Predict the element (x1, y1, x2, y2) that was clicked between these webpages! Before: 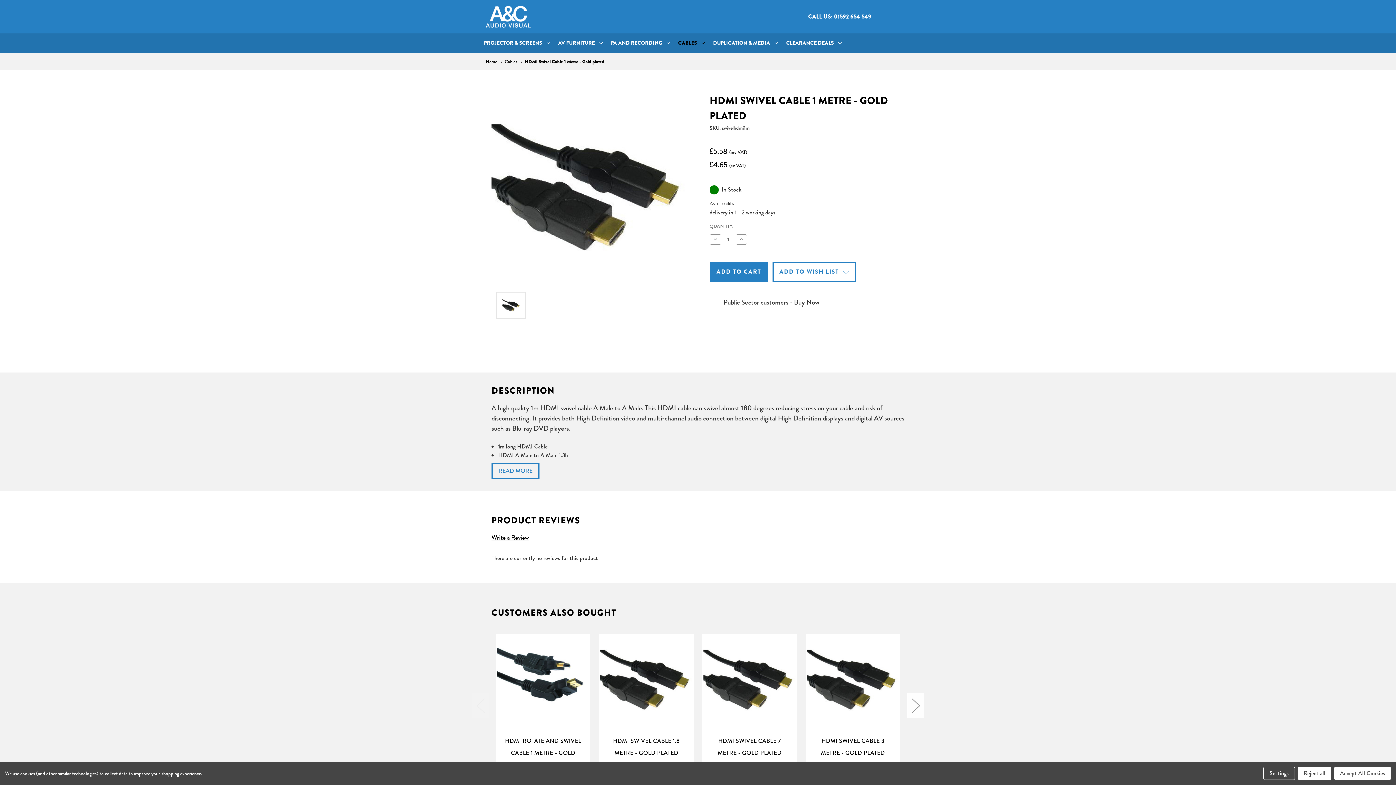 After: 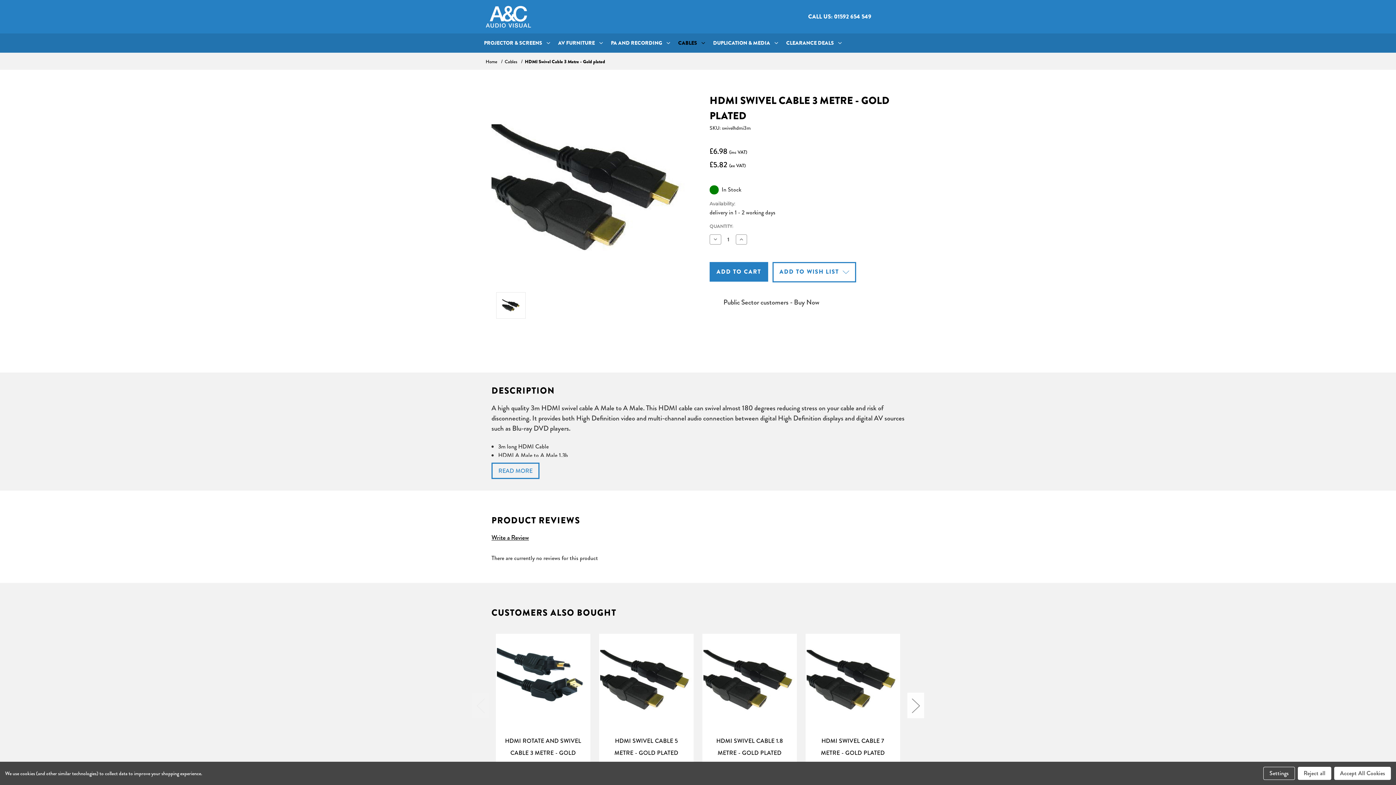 Action: label: HDMI Swivel Cable 3 Metre - Gold plated,£5.82
 bbox: (806, 635, 899, 727)